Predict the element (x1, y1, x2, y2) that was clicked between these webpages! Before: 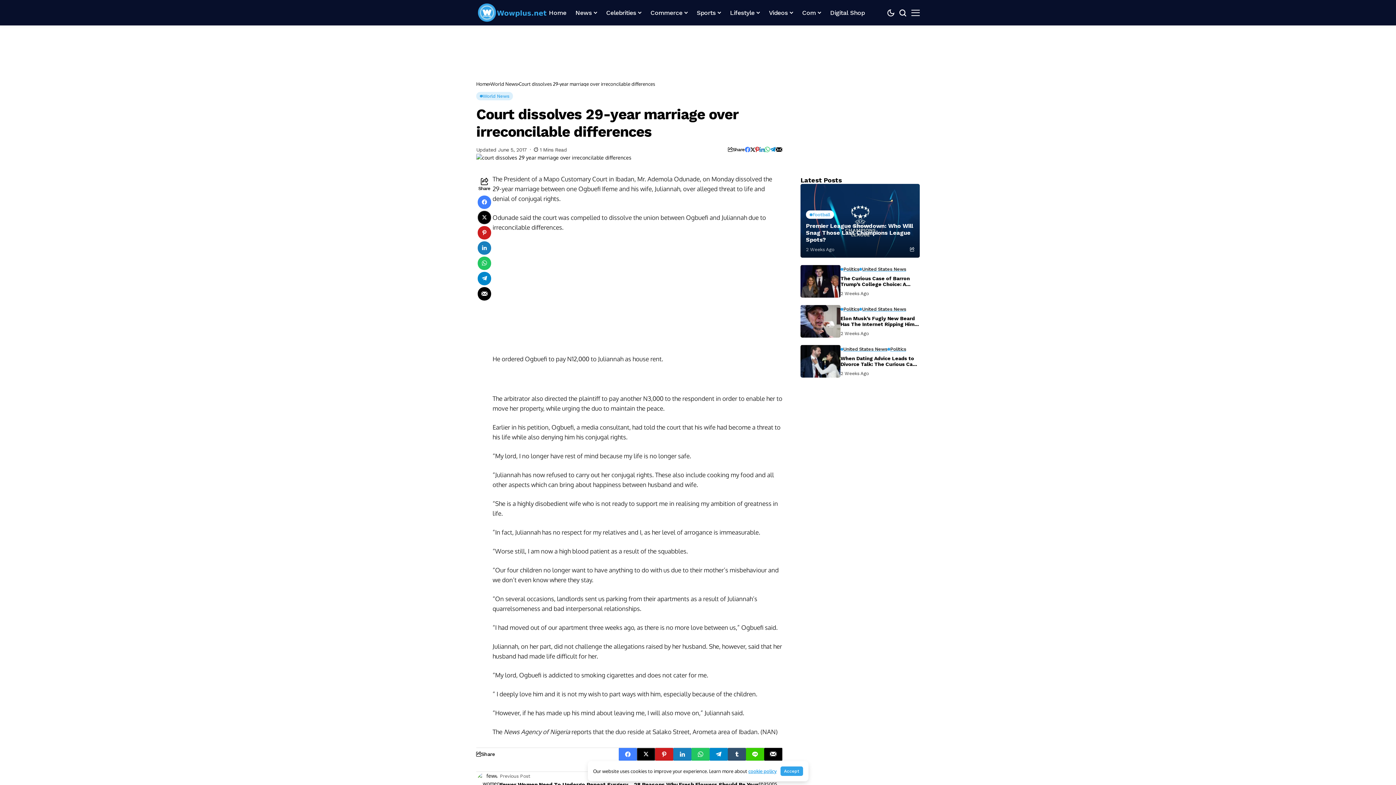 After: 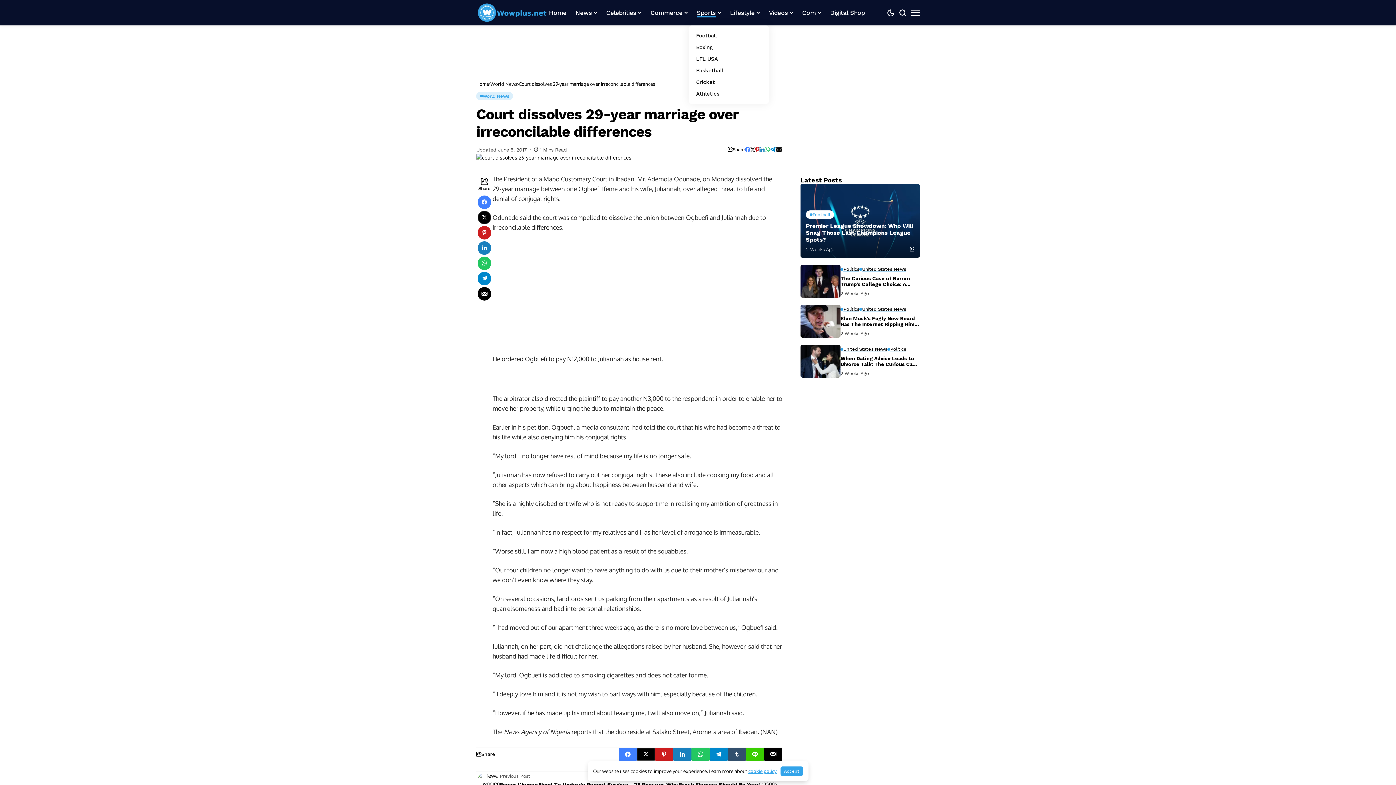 Action: bbox: (697, 0, 721, 25) label: Sports